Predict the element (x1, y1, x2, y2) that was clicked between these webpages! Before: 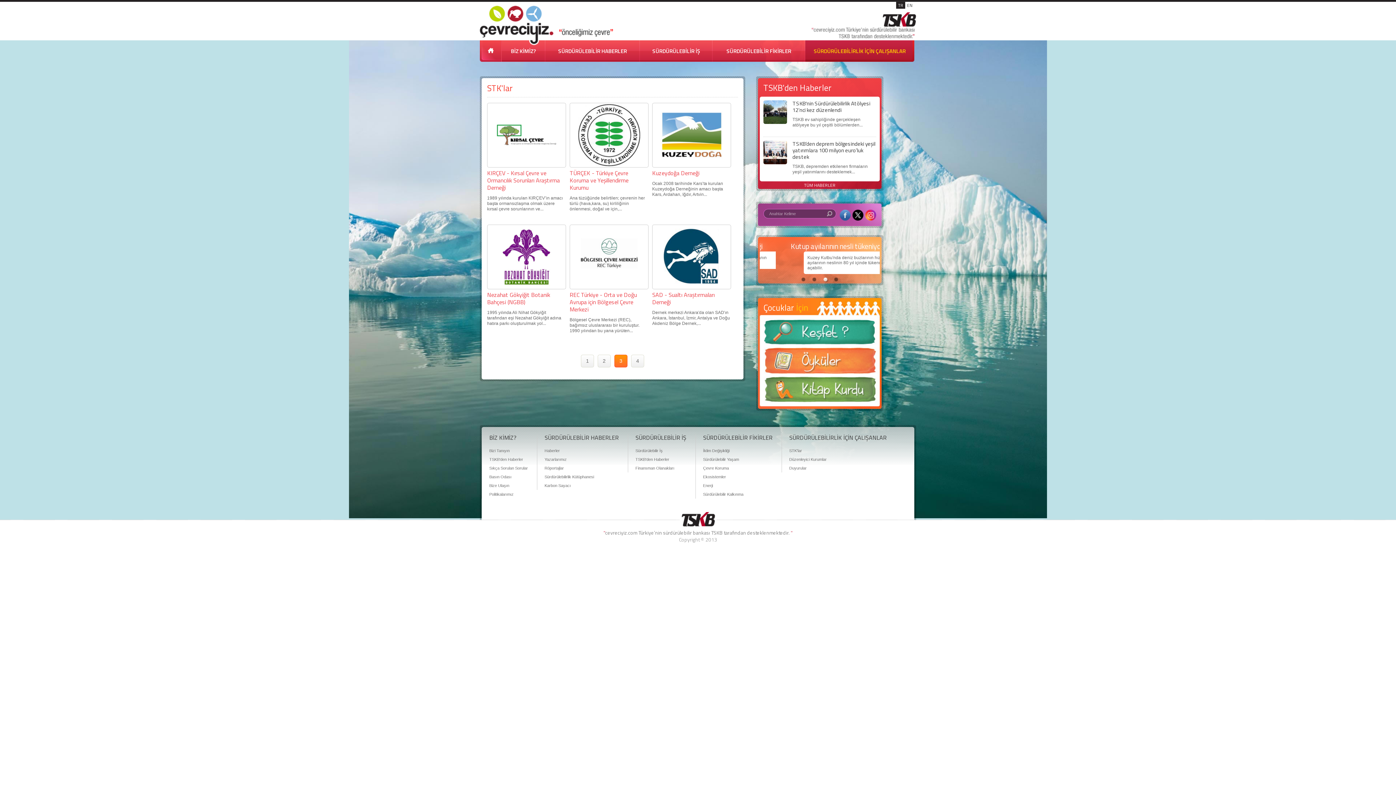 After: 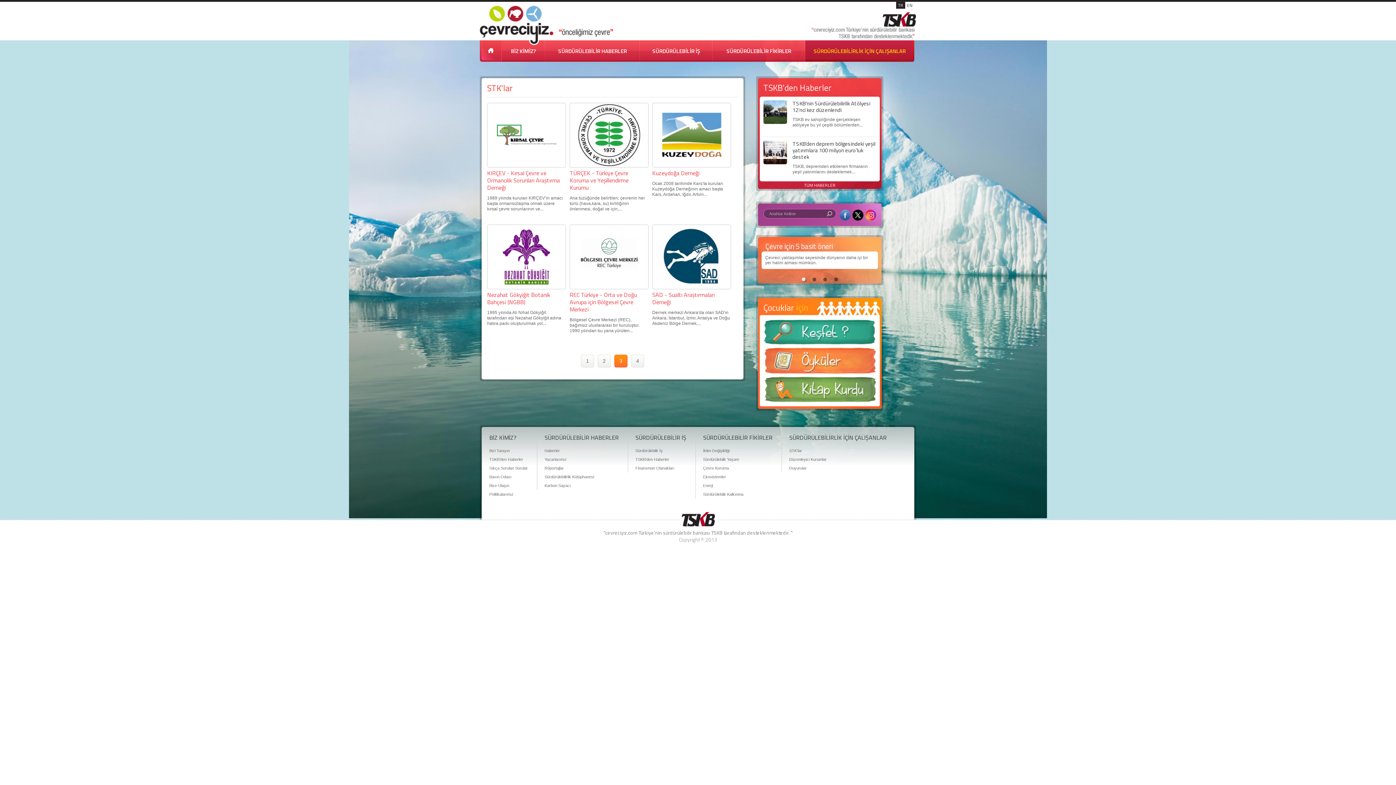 Action: bbox: (800, 274, 807, 285)